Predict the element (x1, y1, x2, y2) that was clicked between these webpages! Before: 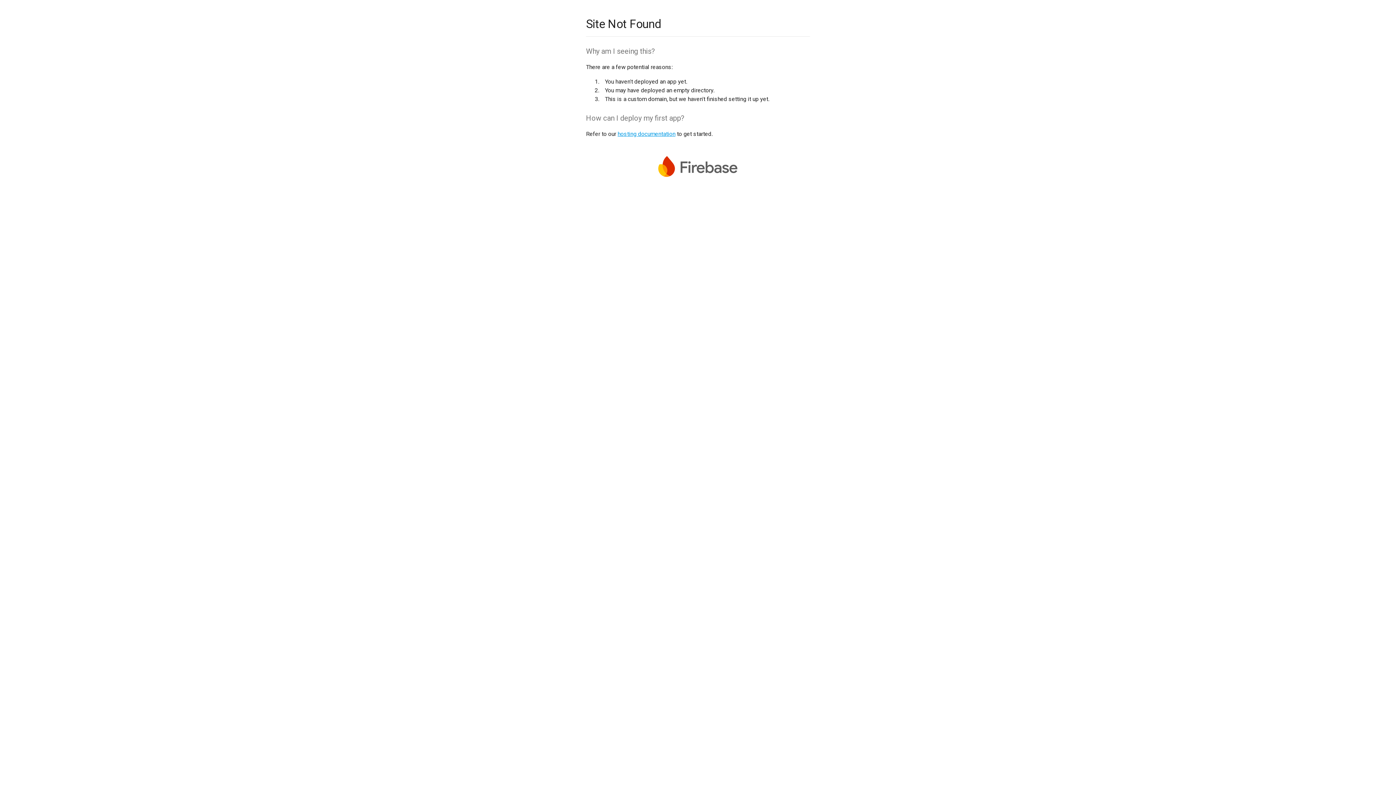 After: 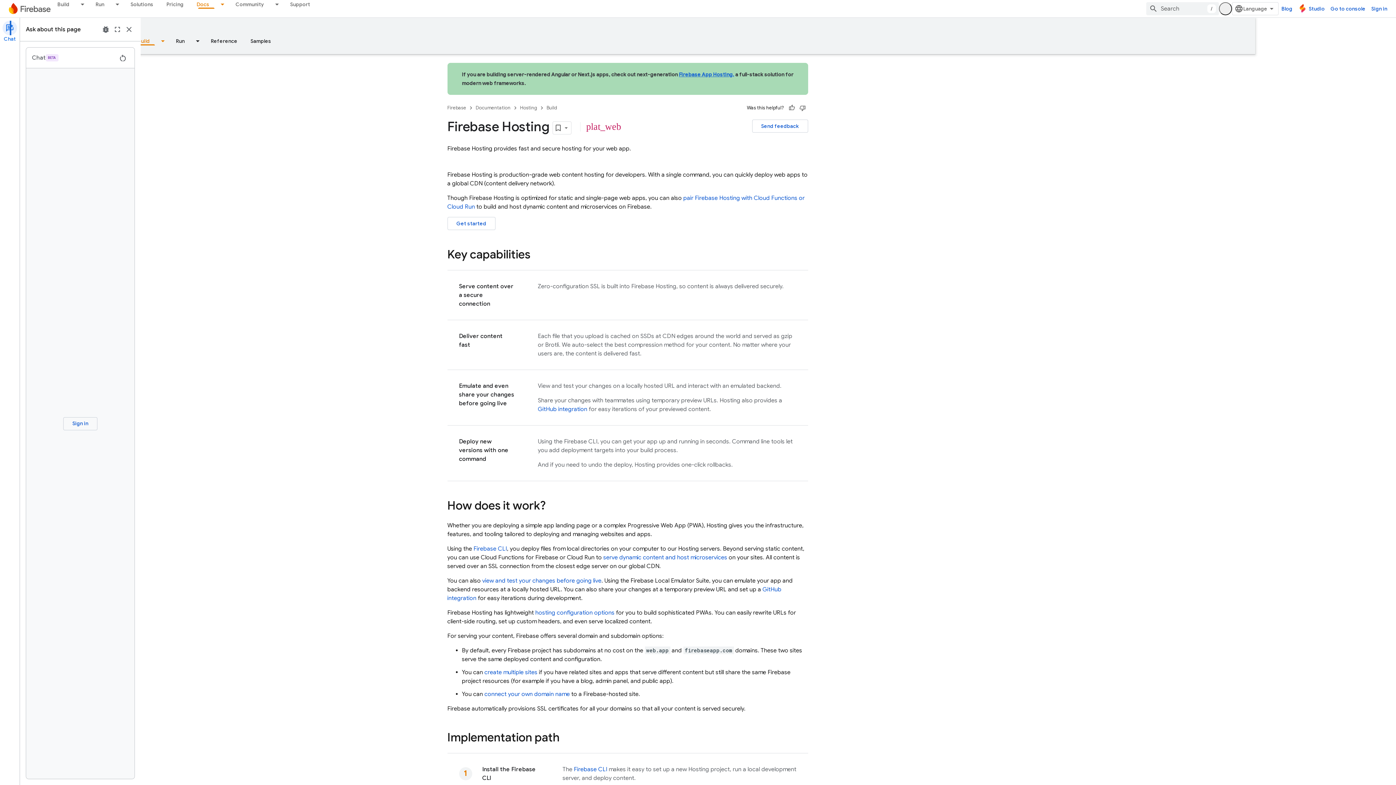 Action: label: hosting documentation bbox: (617, 130, 675, 137)